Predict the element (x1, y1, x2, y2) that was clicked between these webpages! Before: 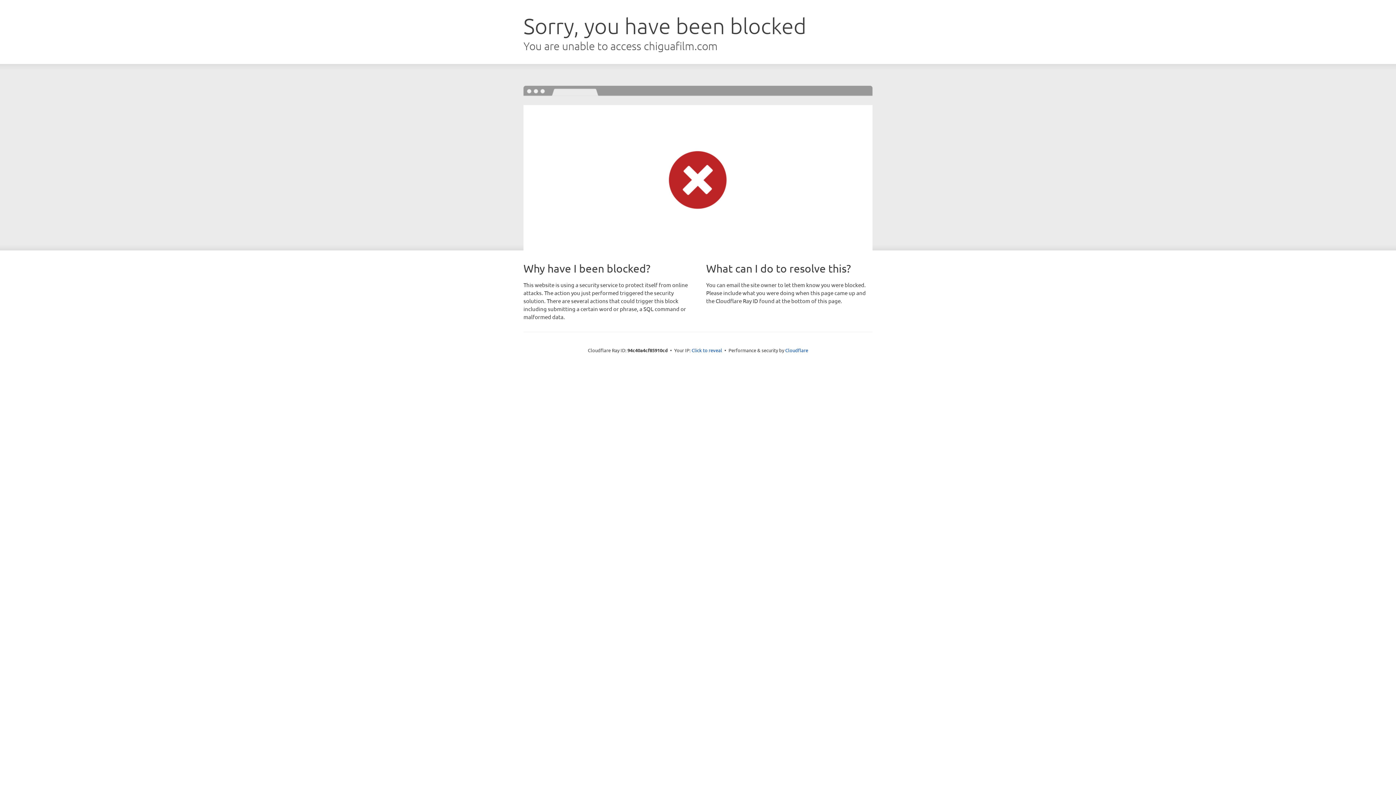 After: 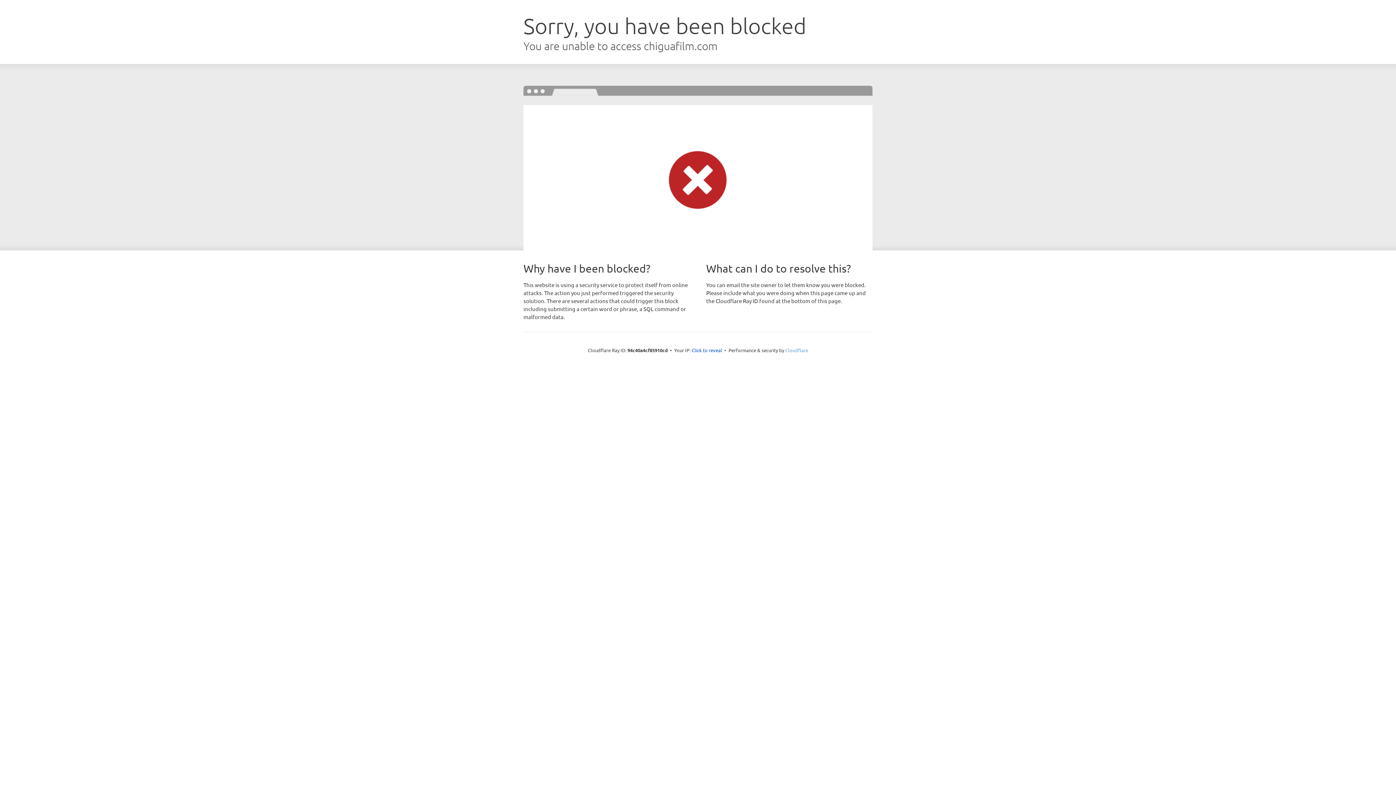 Action: bbox: (785, 347, 808, 353) label: Cloudflare